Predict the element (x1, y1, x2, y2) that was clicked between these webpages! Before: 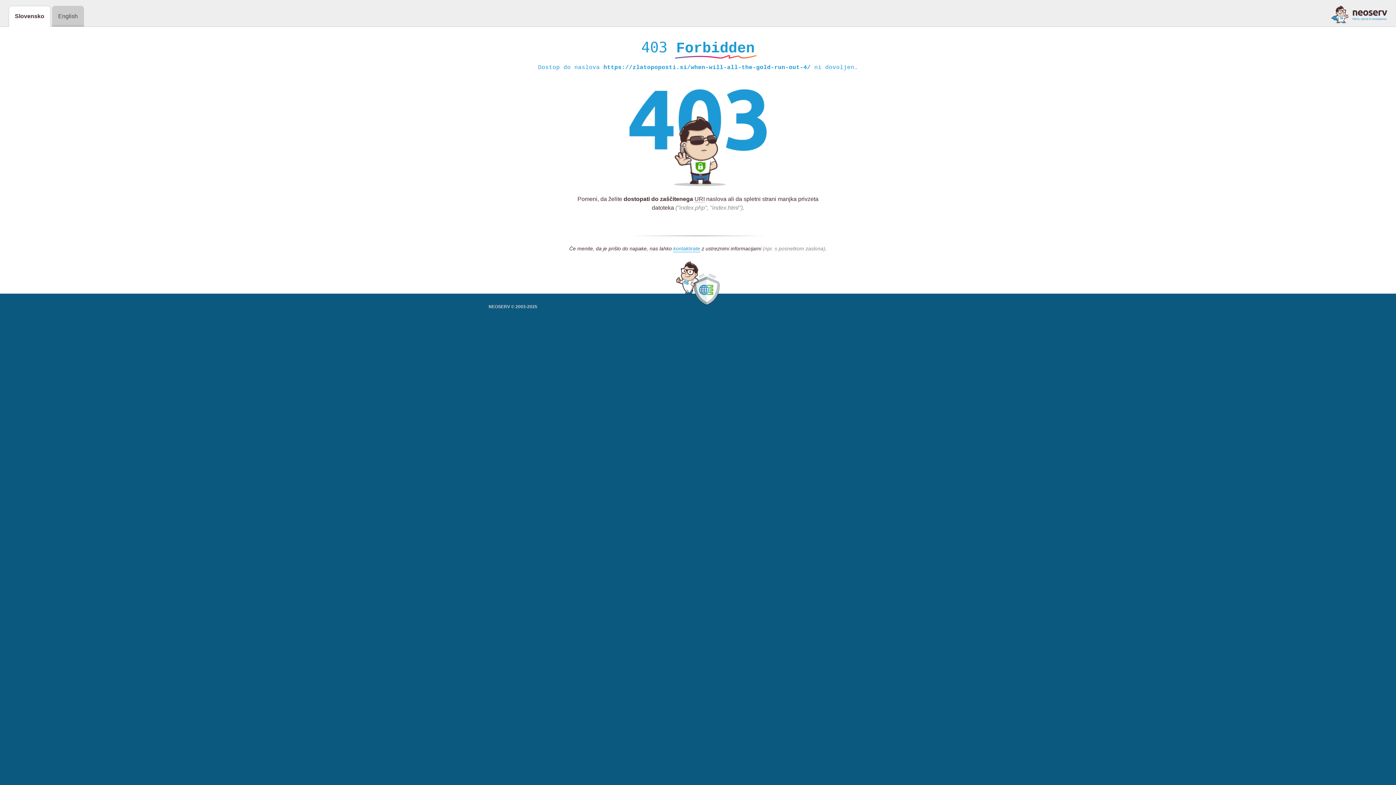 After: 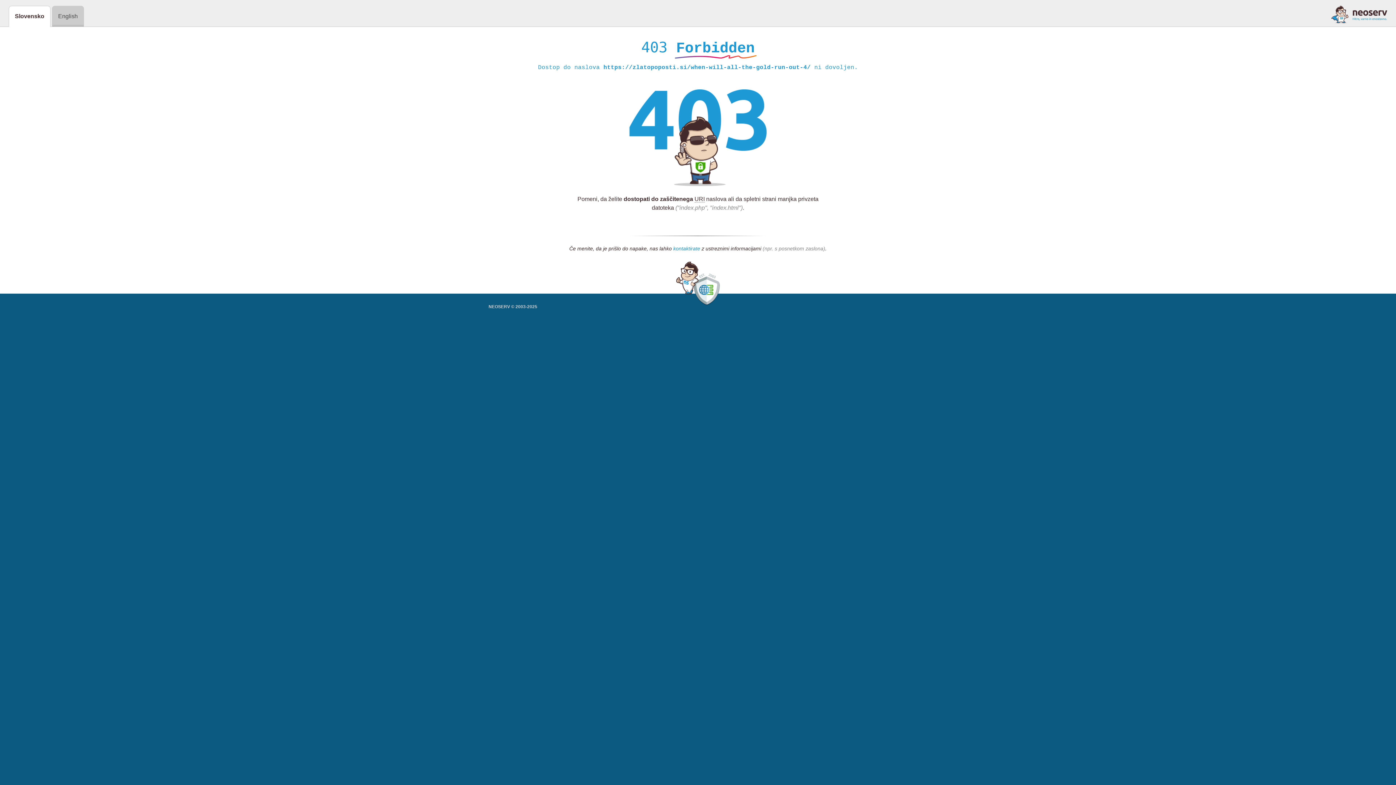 Action: bbox: (673, 245, 700, 252) label: kontaktirate